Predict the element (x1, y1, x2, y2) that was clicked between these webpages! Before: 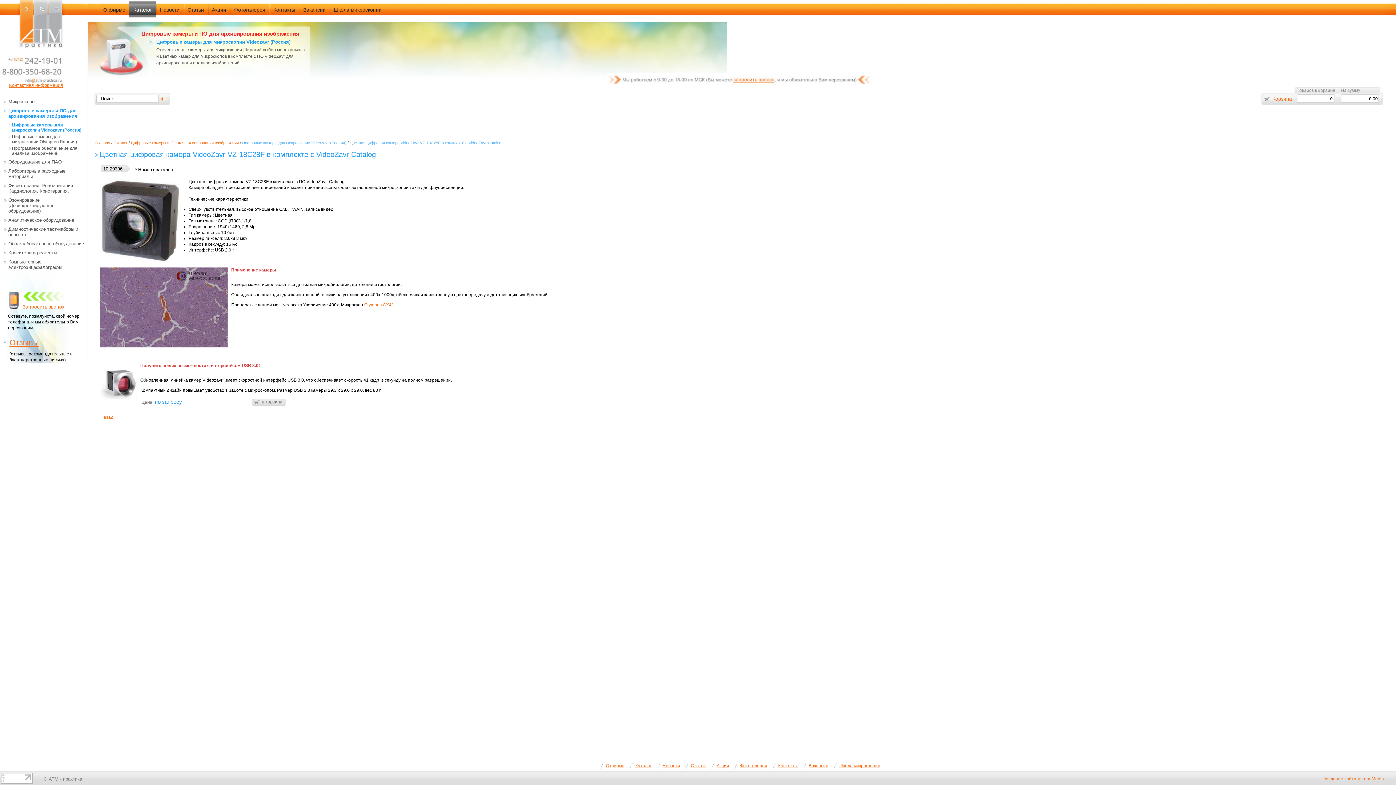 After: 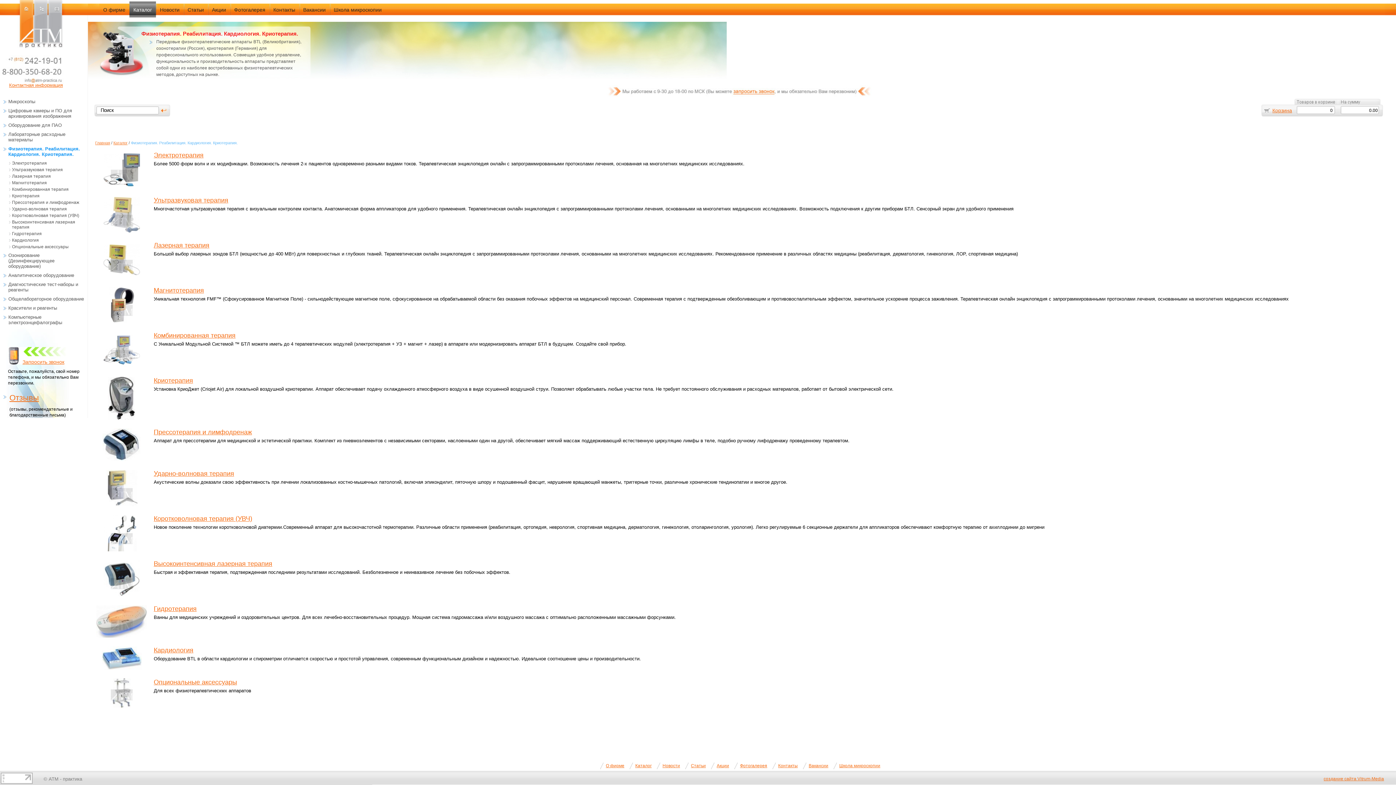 Action: label: Физиотерапия. Реабилитация. Кардиология. Криотерапия. bbox: (8, 182, 74, 193)